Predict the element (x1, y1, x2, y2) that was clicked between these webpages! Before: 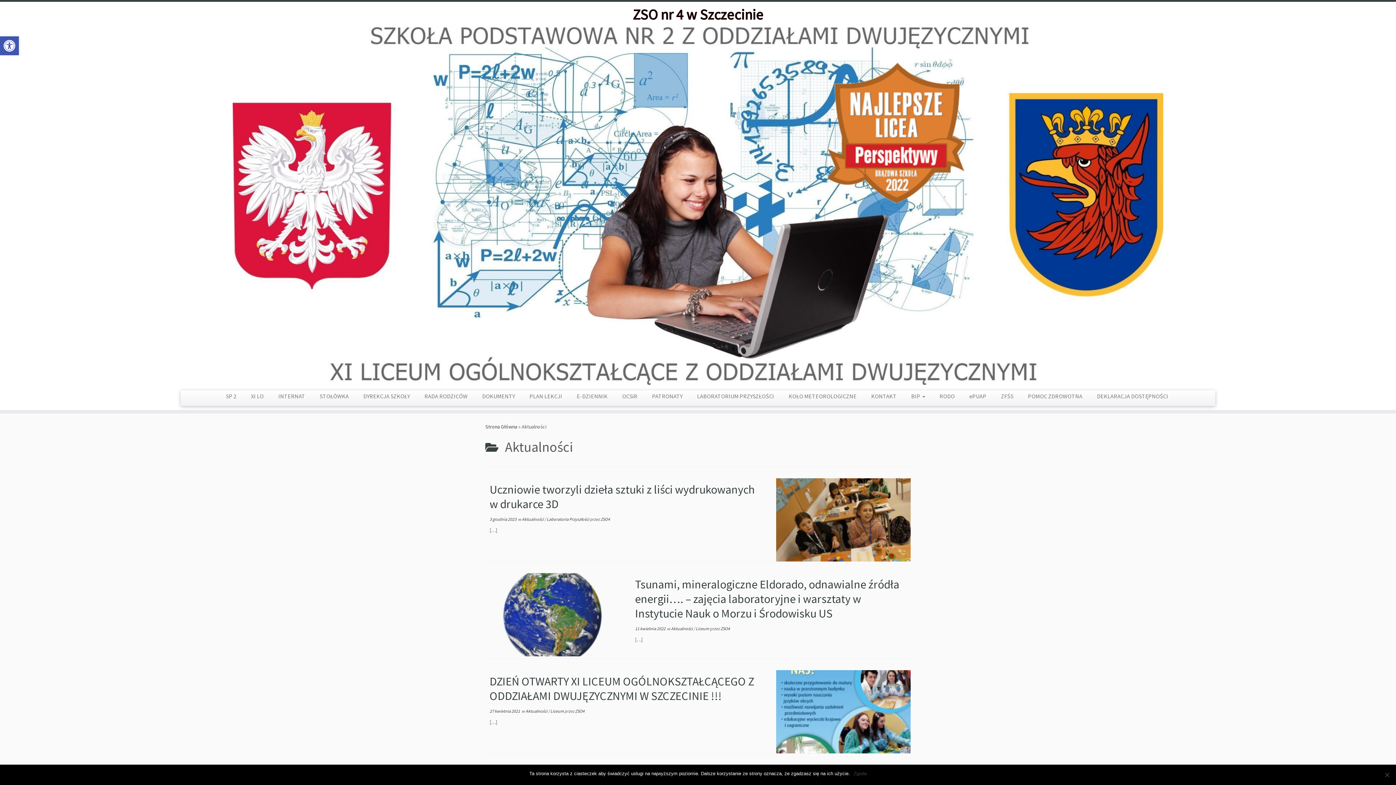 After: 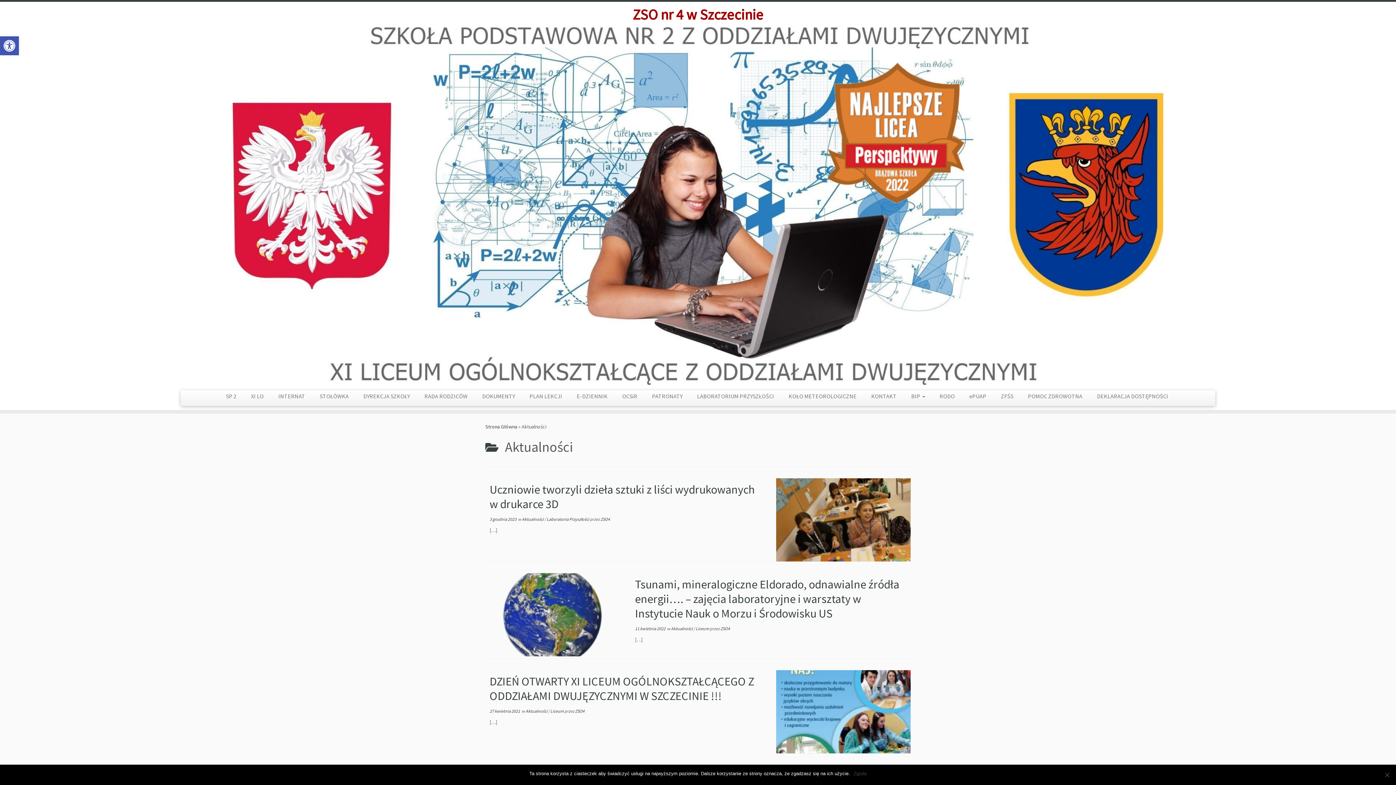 Action: bbox: (522, 516, 544, 522) label: Aktualności 